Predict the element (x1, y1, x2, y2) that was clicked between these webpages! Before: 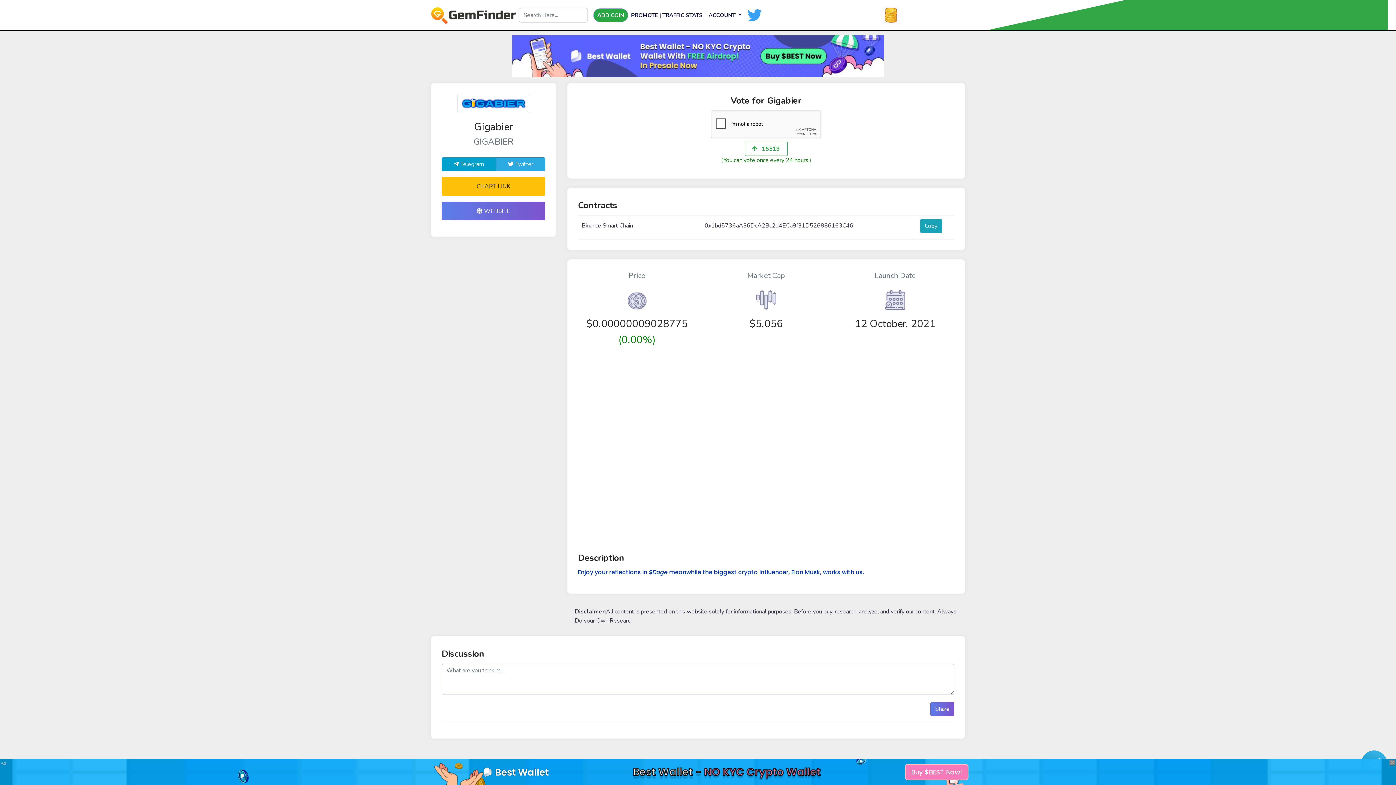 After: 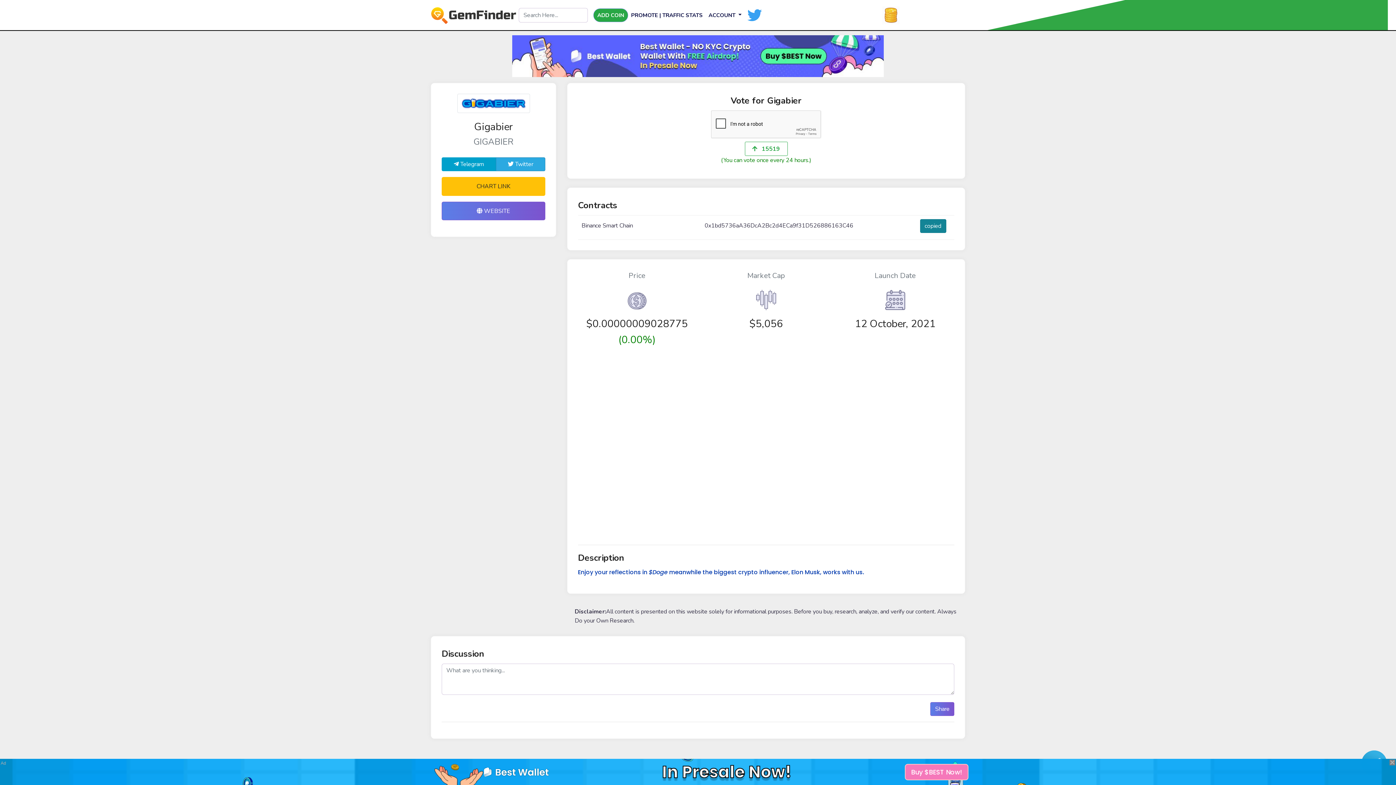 Action: label: Copy bbox: (920, 219, 942, 232)